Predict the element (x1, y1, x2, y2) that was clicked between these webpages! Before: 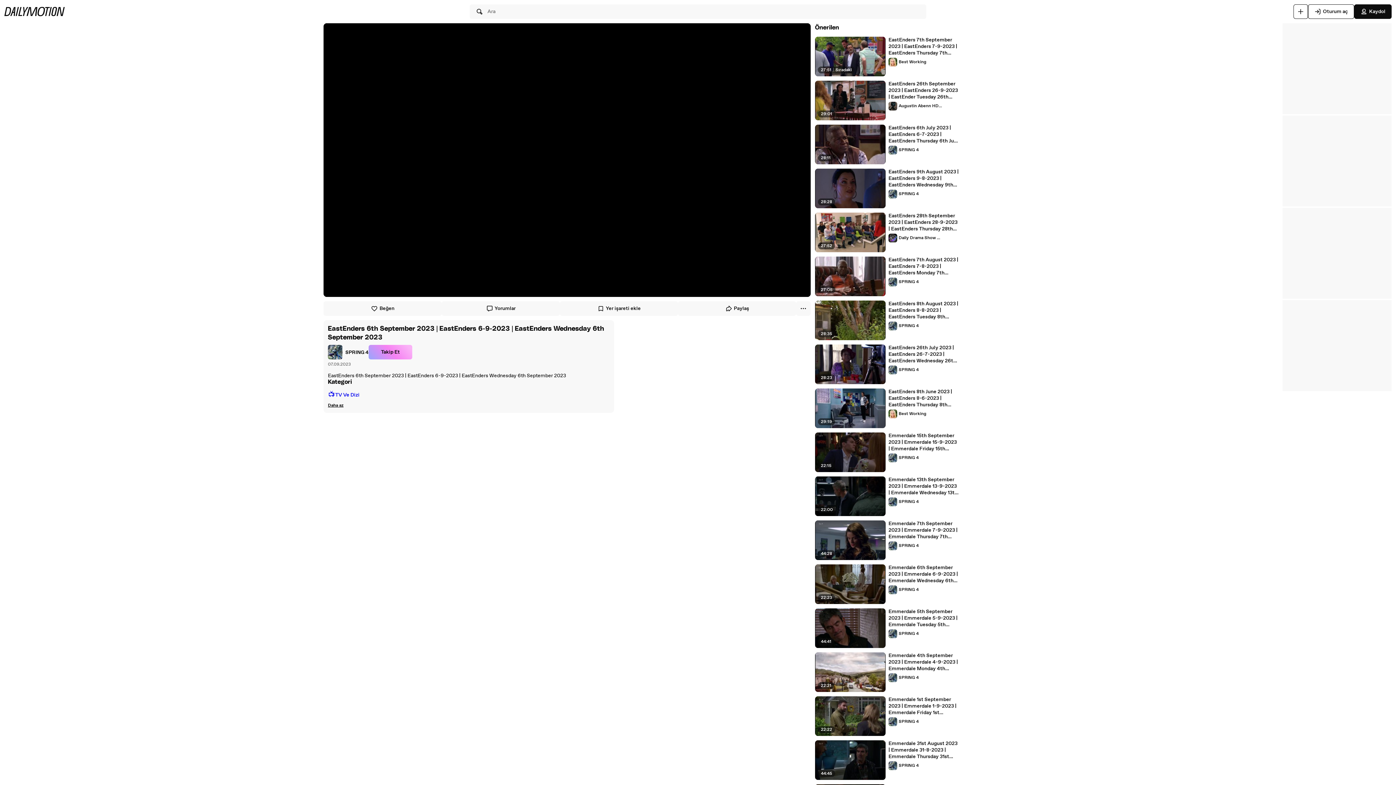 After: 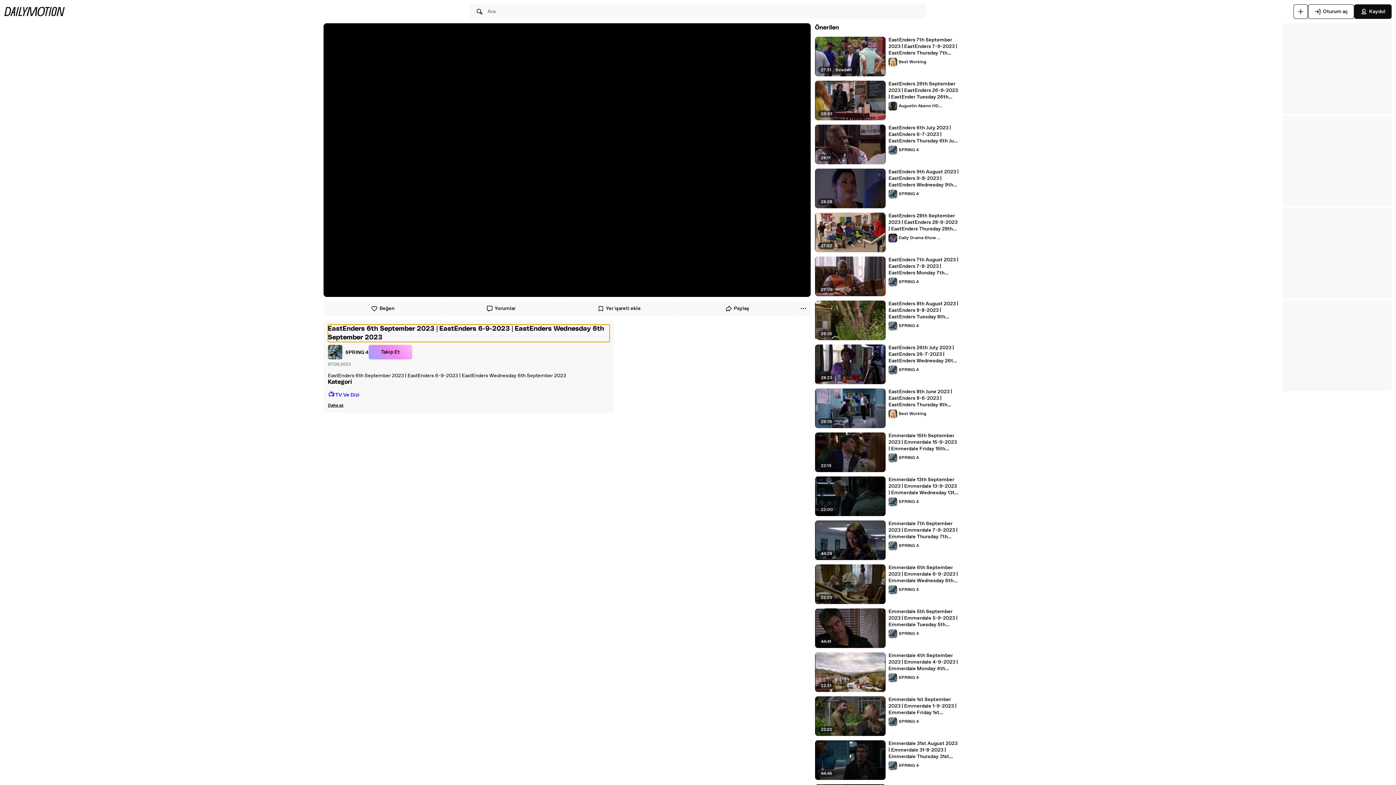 Action: bbox: (328, 324, 609, 342) label: EastEnders 6th September 2023 | EastEnders 6-9-2023 | EastEnders Wednesday 6th September 2023